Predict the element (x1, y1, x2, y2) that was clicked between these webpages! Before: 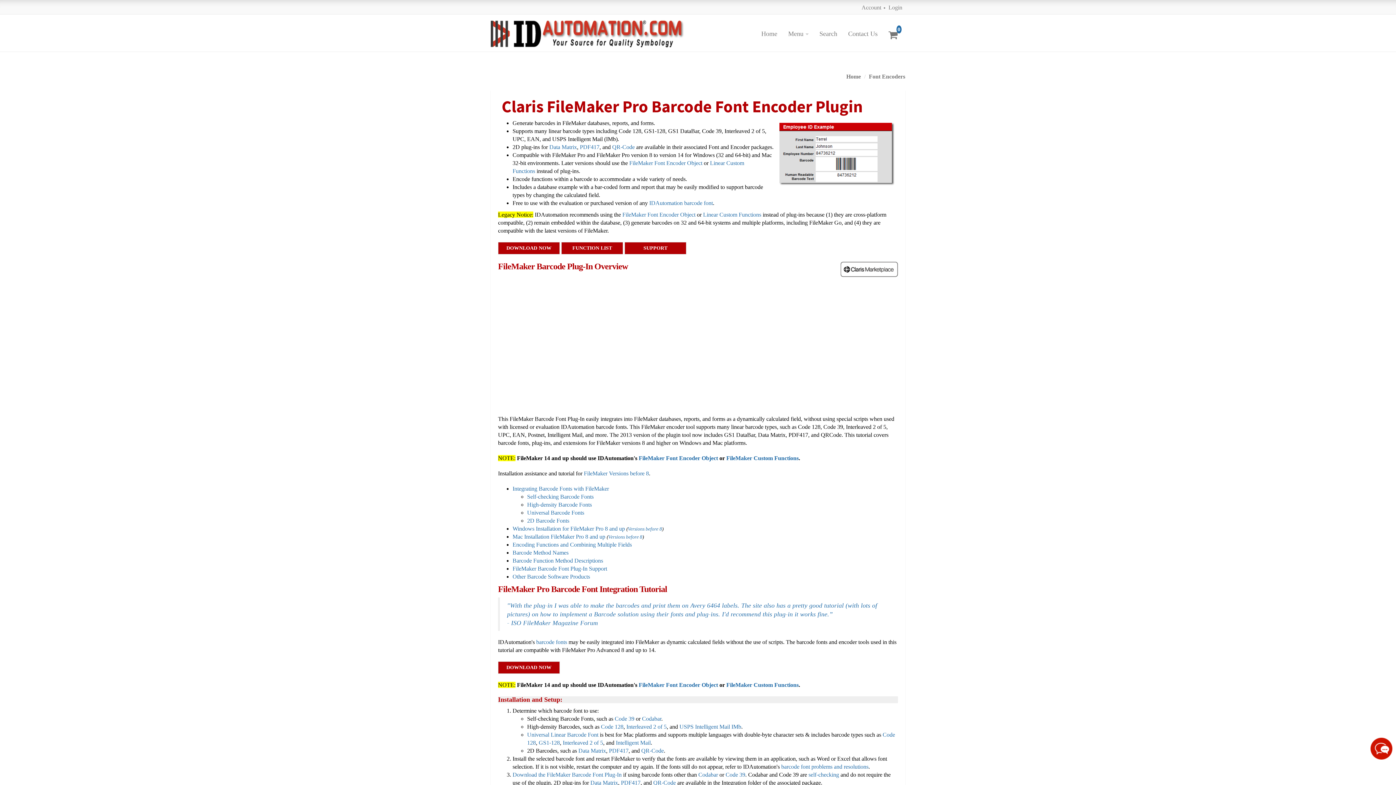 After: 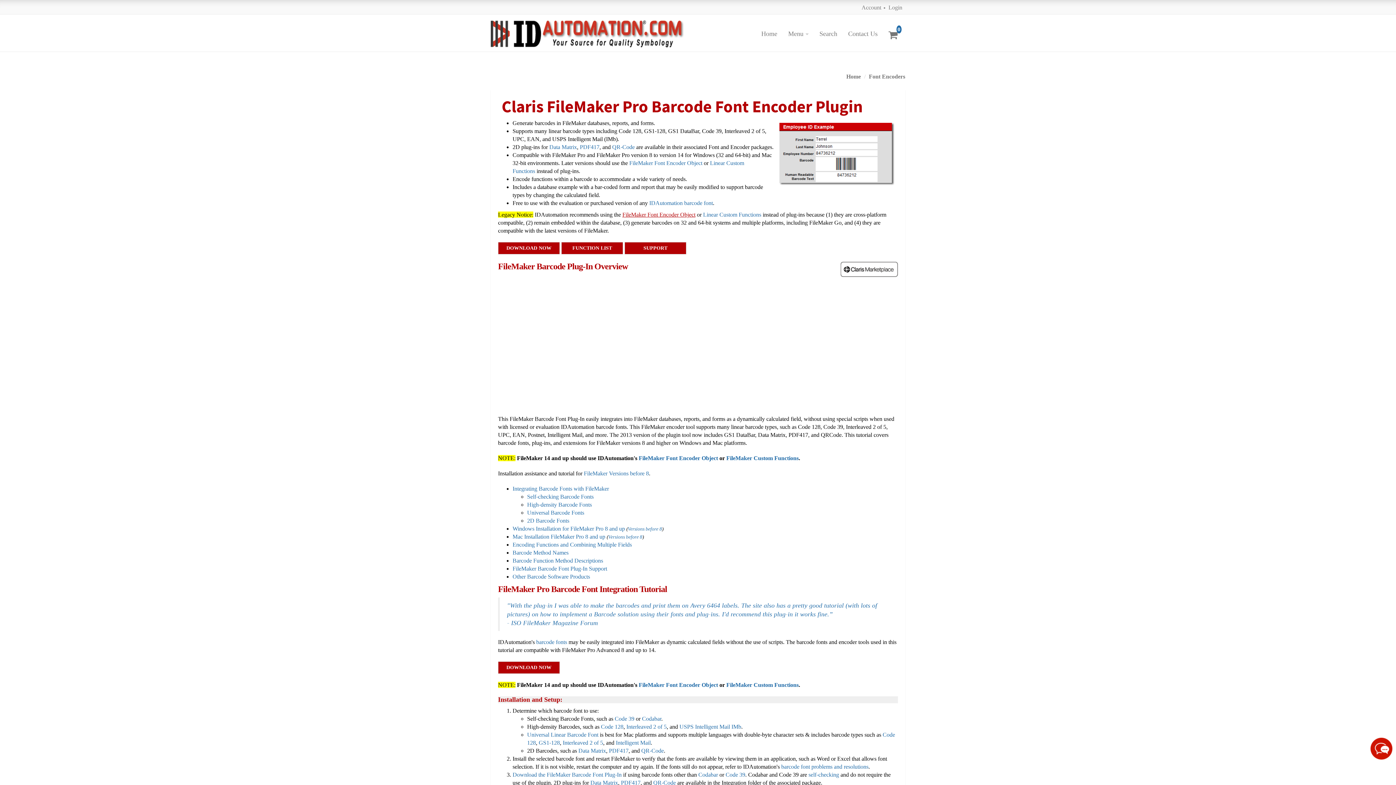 Action: bbox: (622, 211, 695, 217) label: FileMaker Font Encoder Object